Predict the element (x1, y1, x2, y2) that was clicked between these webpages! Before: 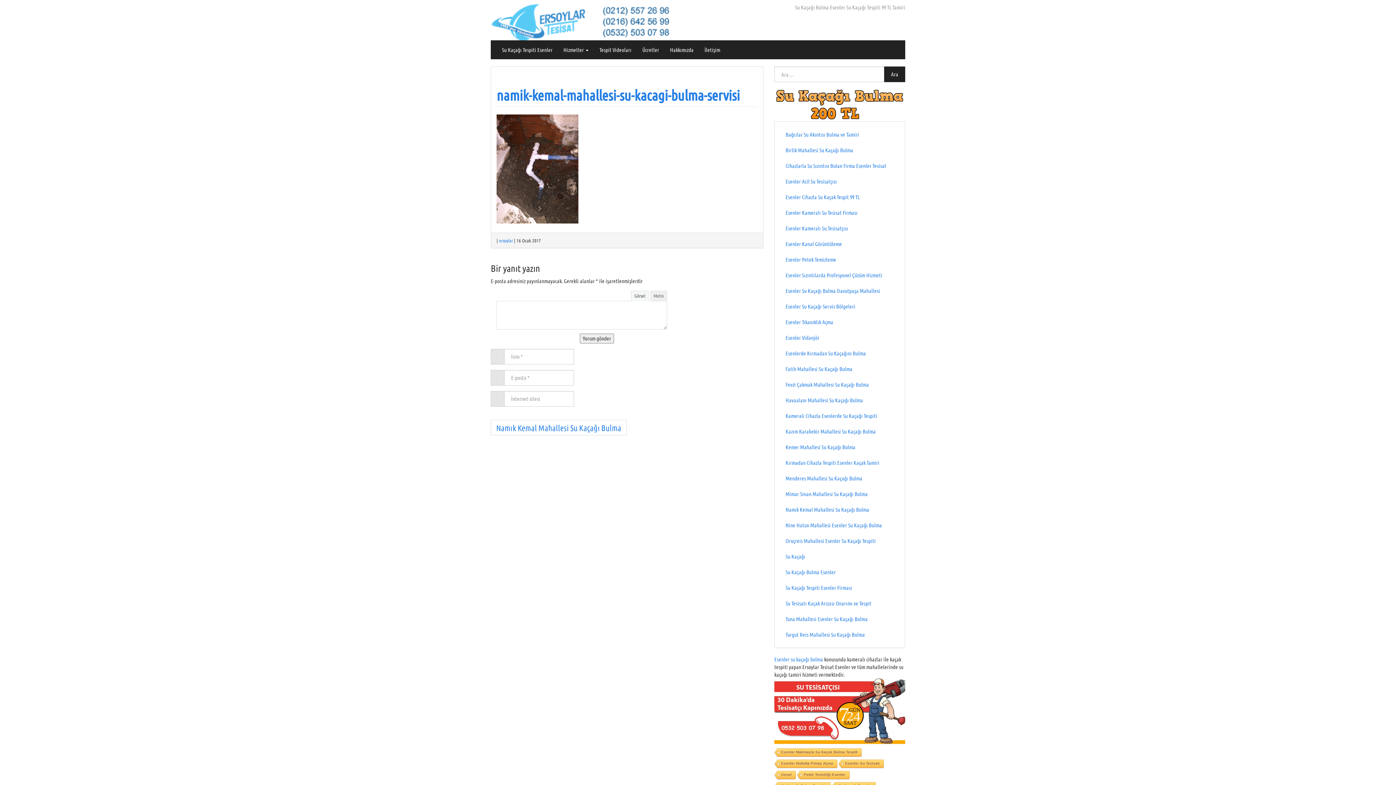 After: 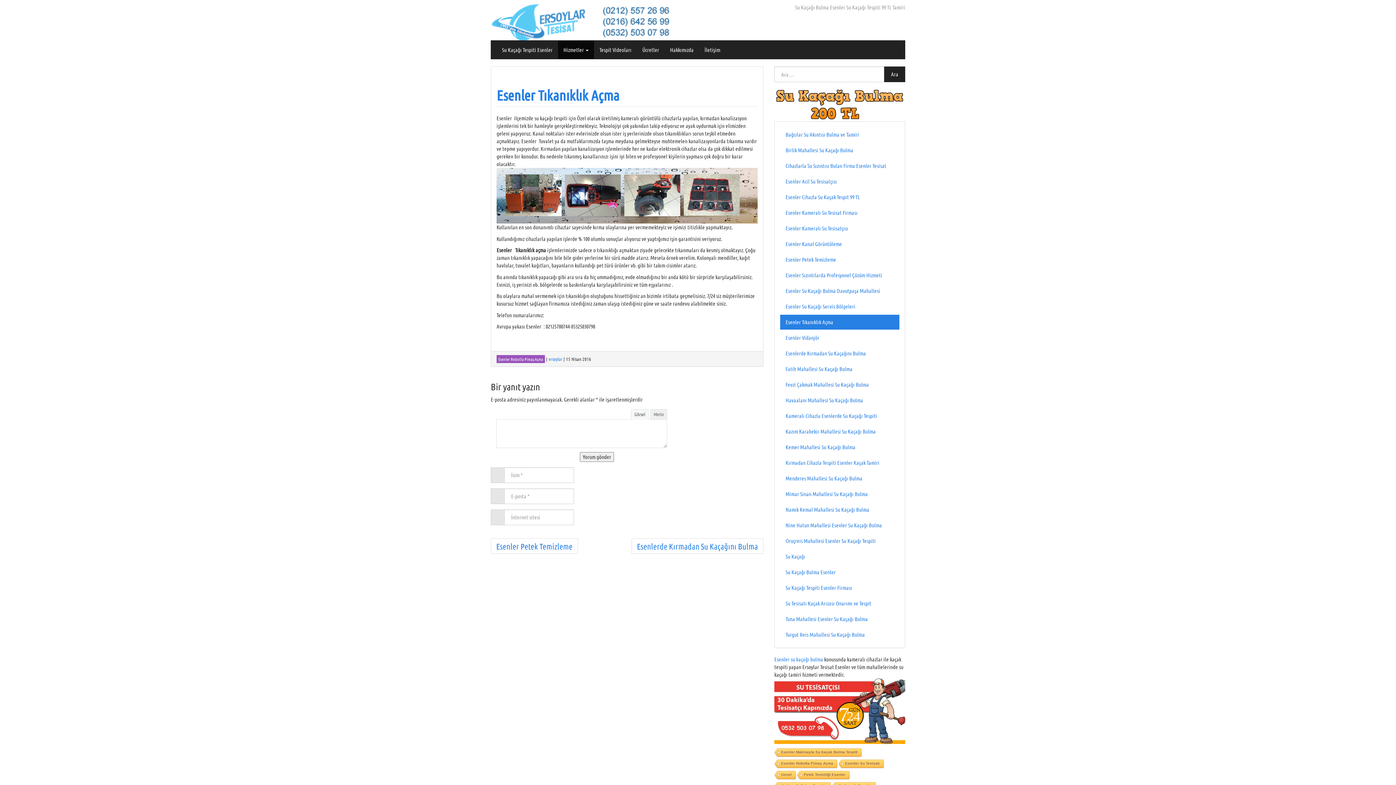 Action: bbox: (780, 314, 899, 329) label: Esenler Tıkanıklık Açma